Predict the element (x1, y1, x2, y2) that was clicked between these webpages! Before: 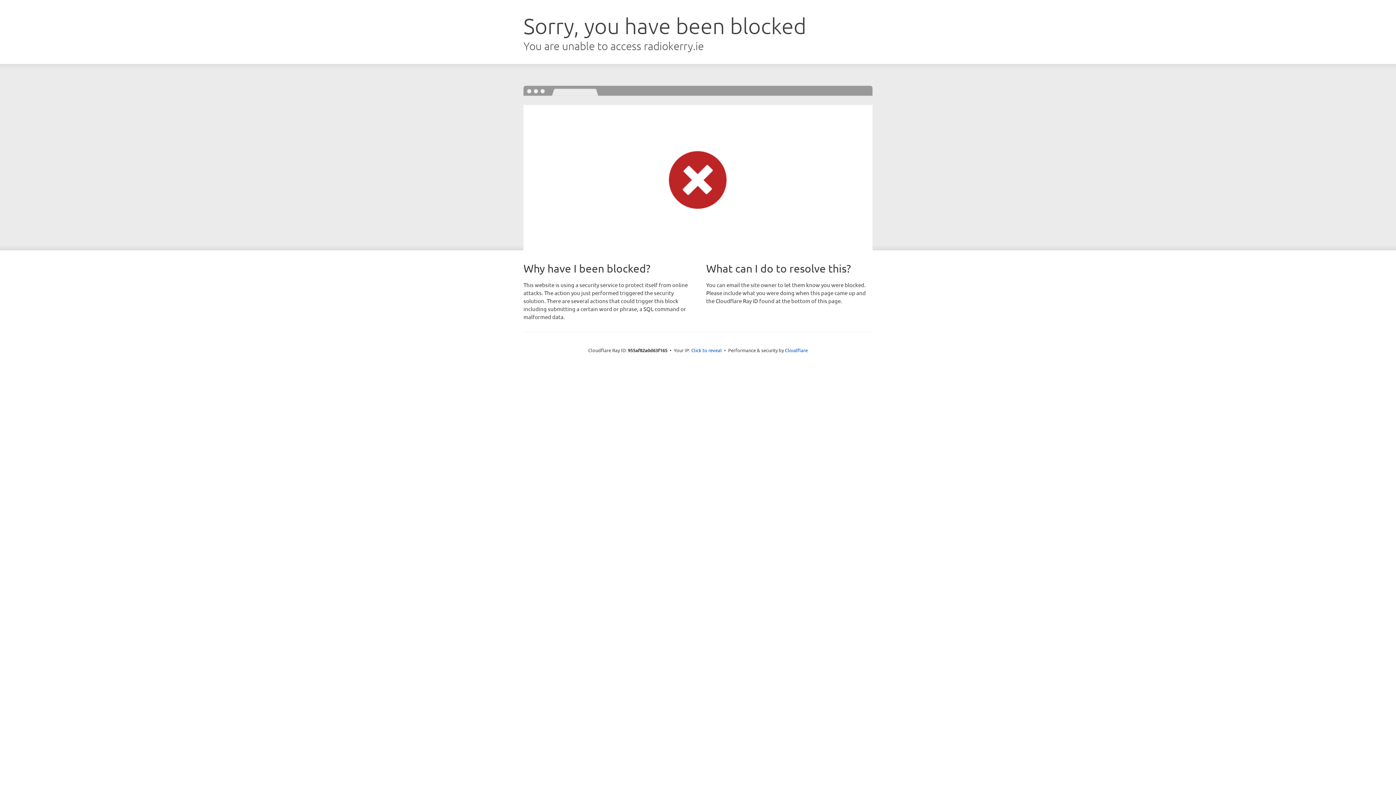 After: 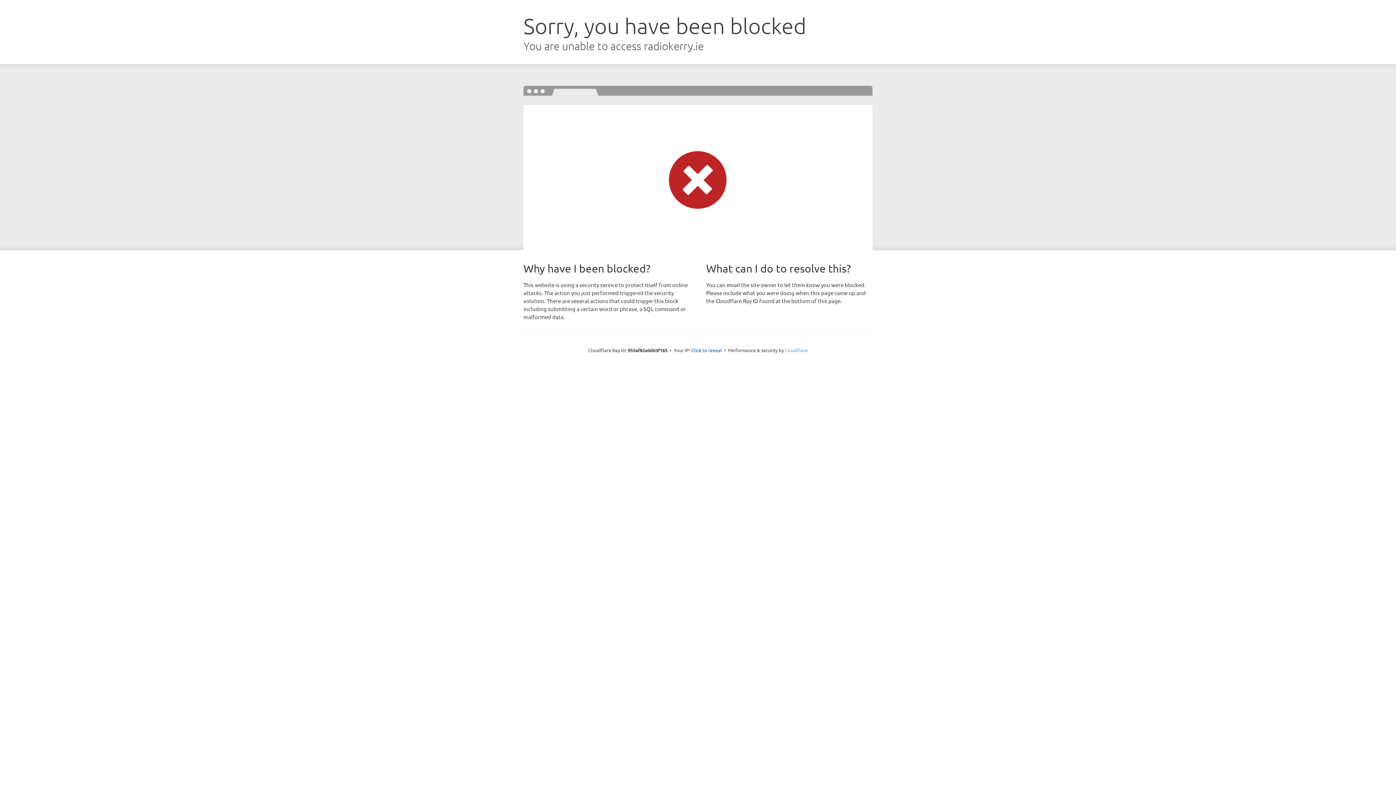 Action: label: Cloudflare bbox: (785, 347, 808, 353)